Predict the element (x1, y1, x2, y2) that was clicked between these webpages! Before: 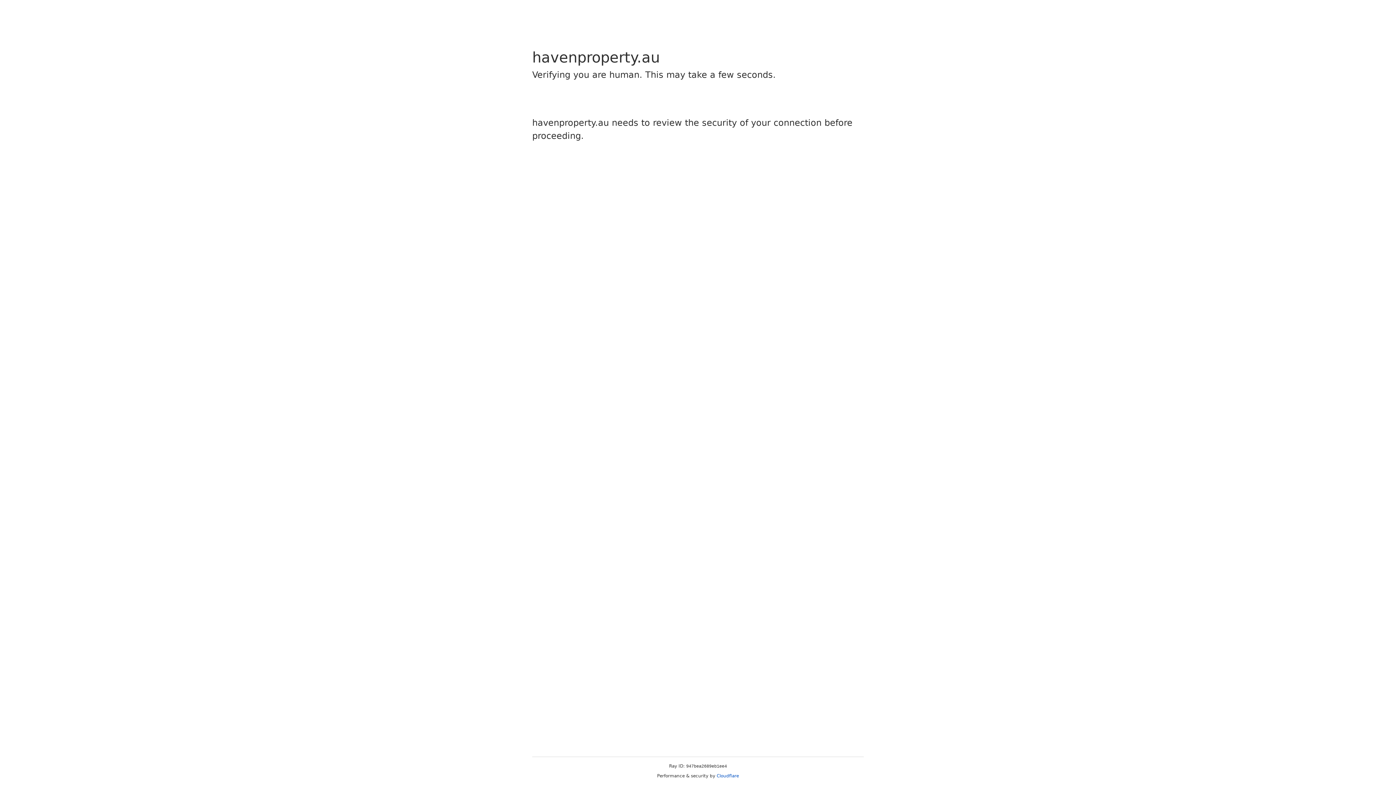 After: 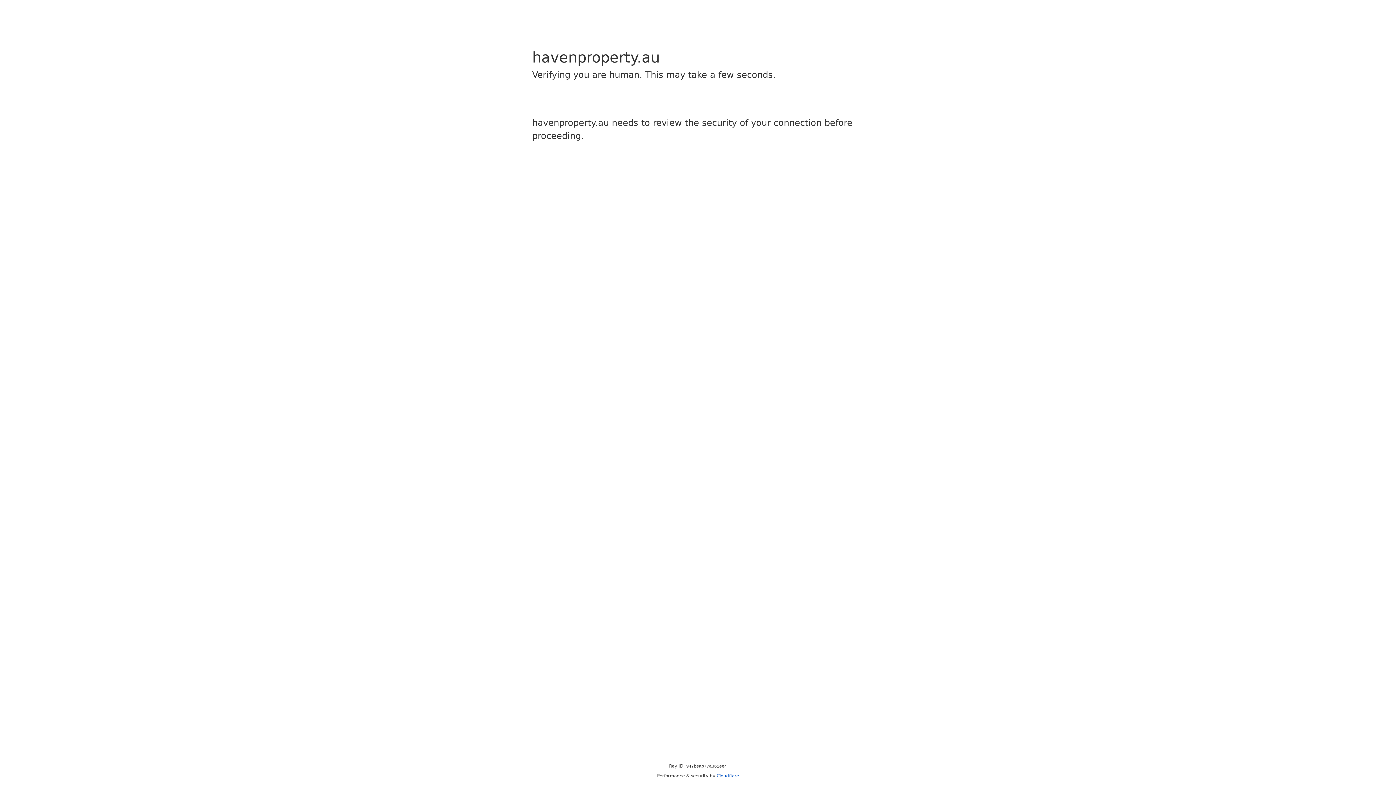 Action: bbox: (716, 773, 739, 778) label: Cloudflare